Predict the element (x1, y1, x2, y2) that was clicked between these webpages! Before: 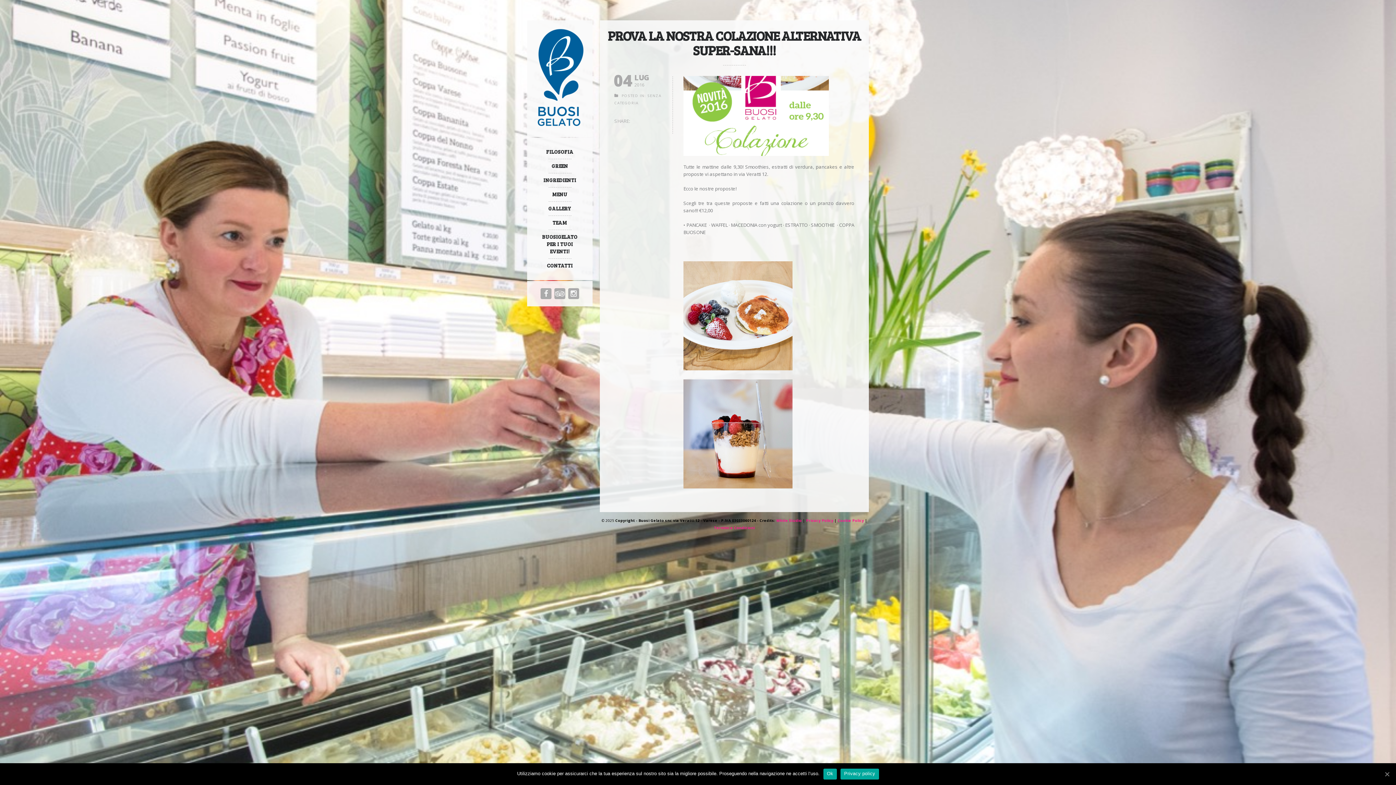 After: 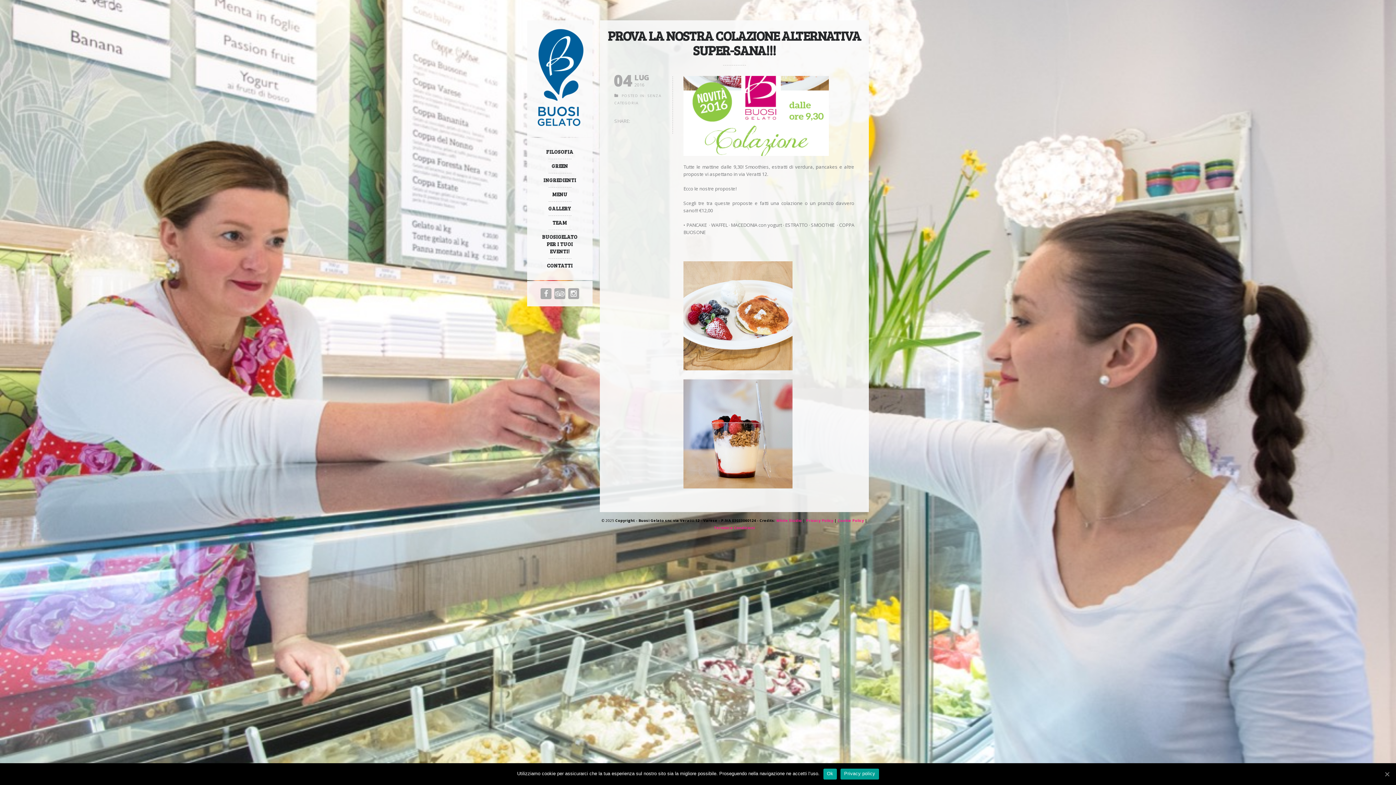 Action: label: Privacy policy bbox: (840, 769, 879, 780)